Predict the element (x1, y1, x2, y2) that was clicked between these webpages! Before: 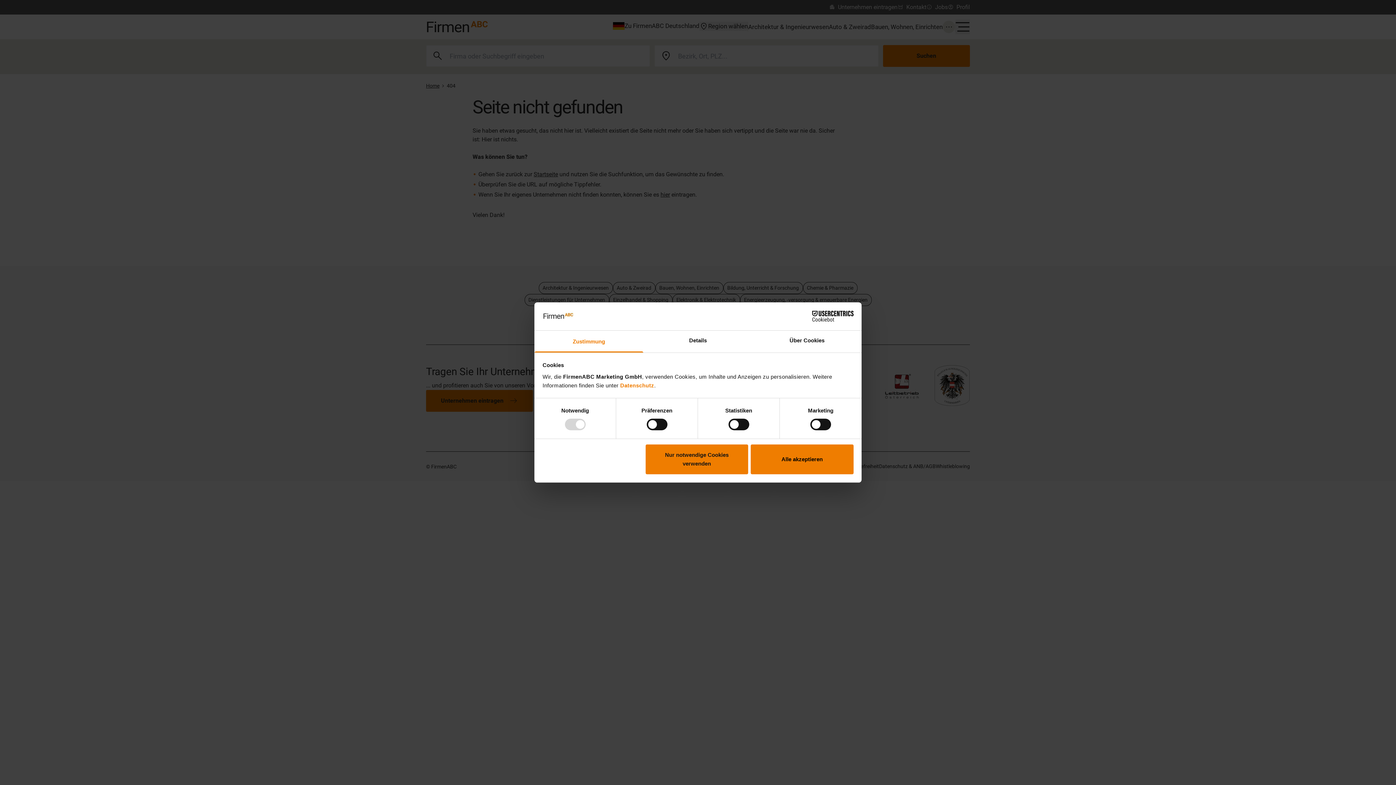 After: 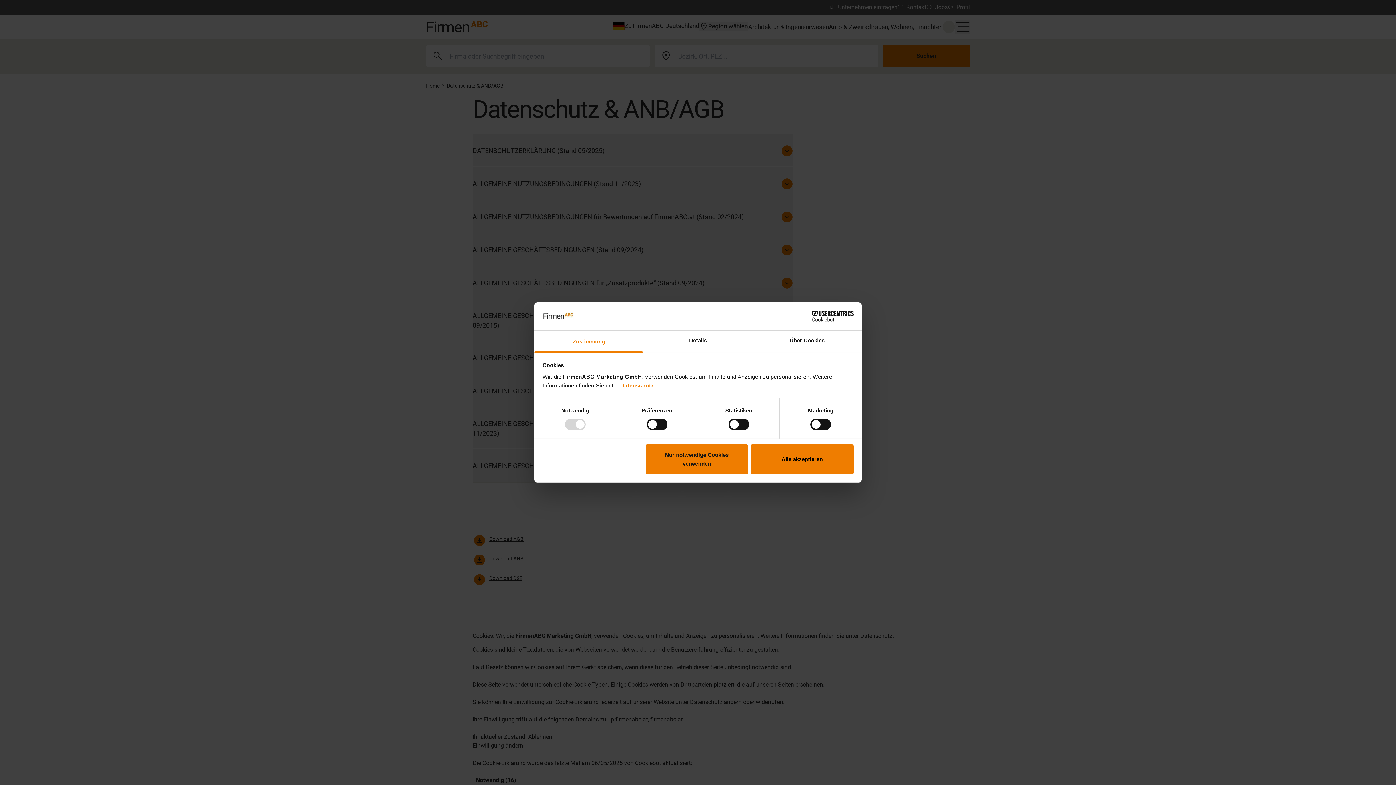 Action: label: Datenschutz bbox: (620, 382, 654, 388)